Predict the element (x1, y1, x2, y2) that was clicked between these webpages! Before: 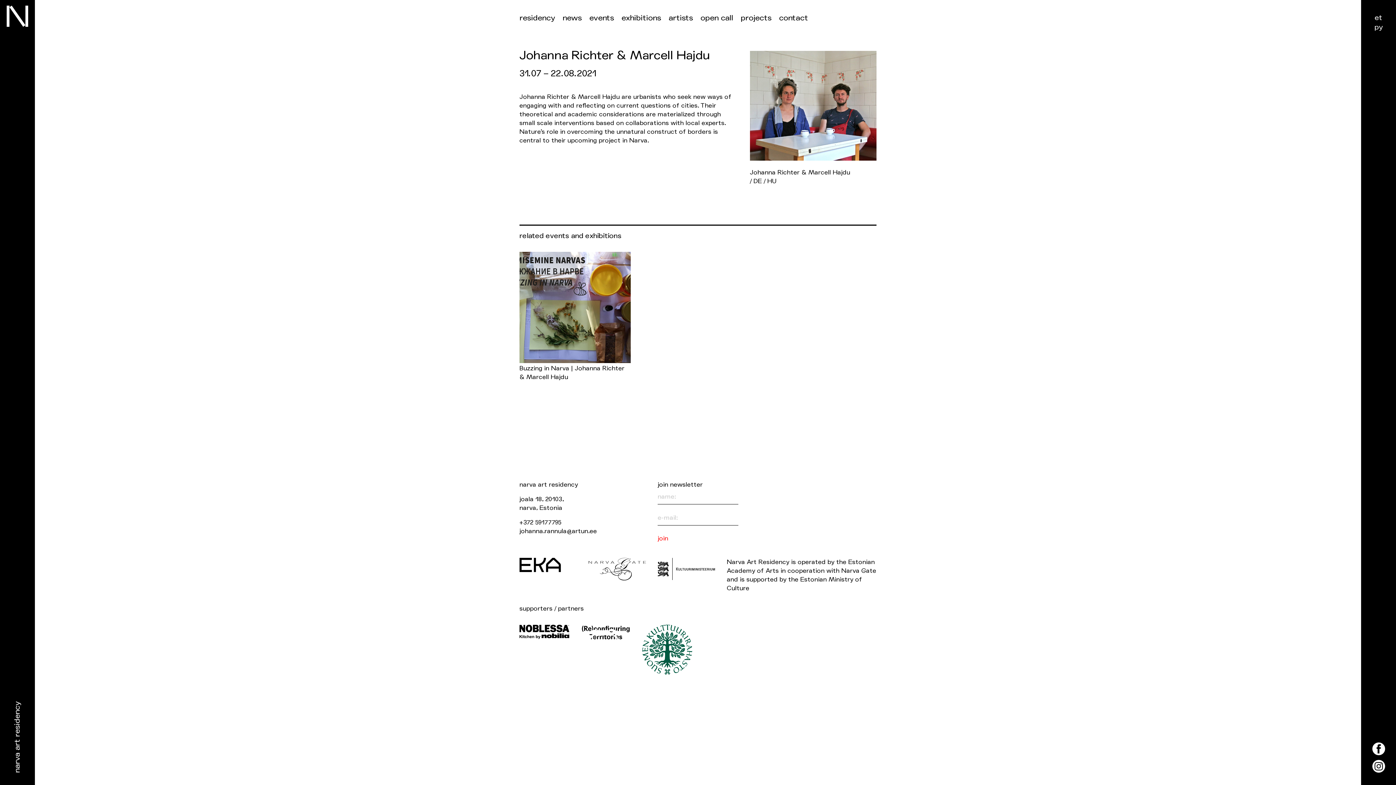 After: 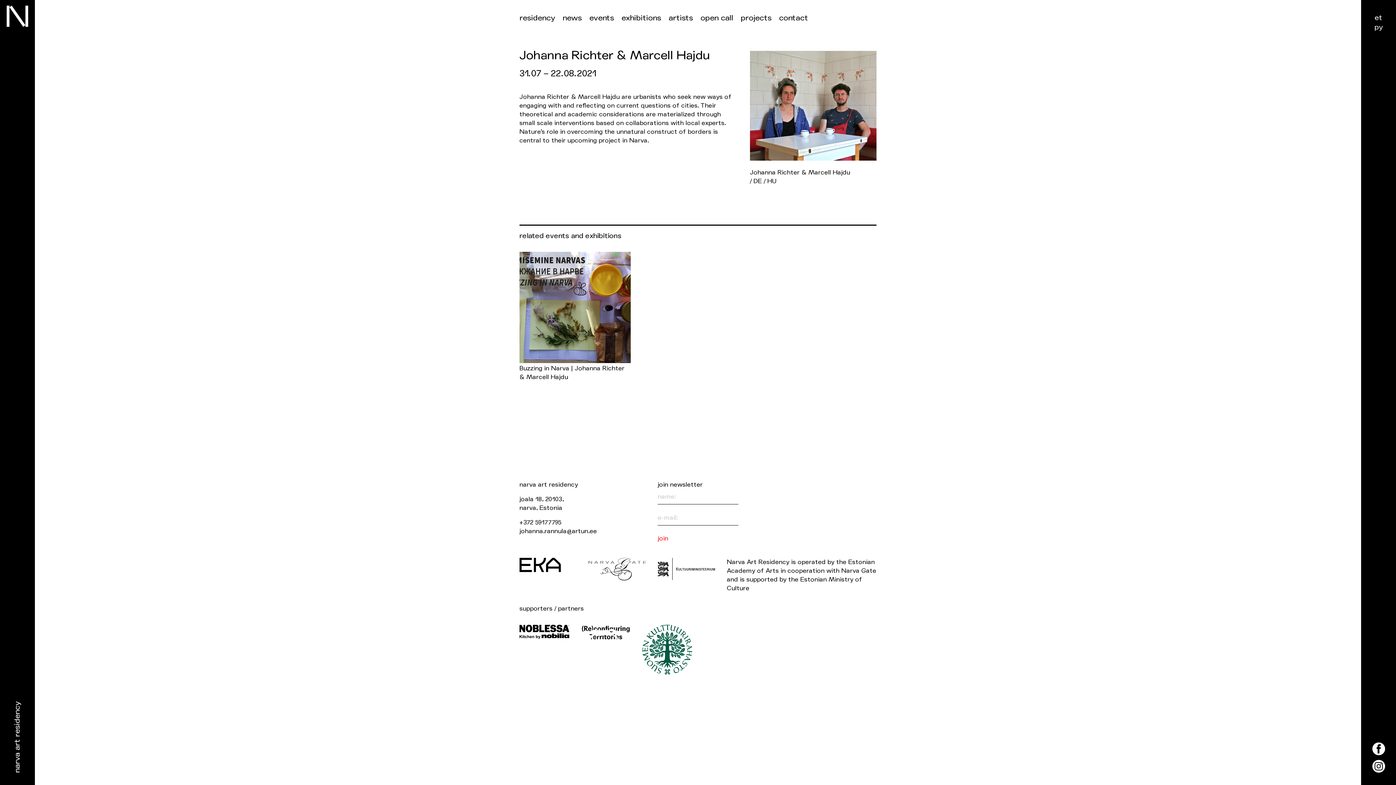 Action: bbox: (1369, 760, 1388, 773)